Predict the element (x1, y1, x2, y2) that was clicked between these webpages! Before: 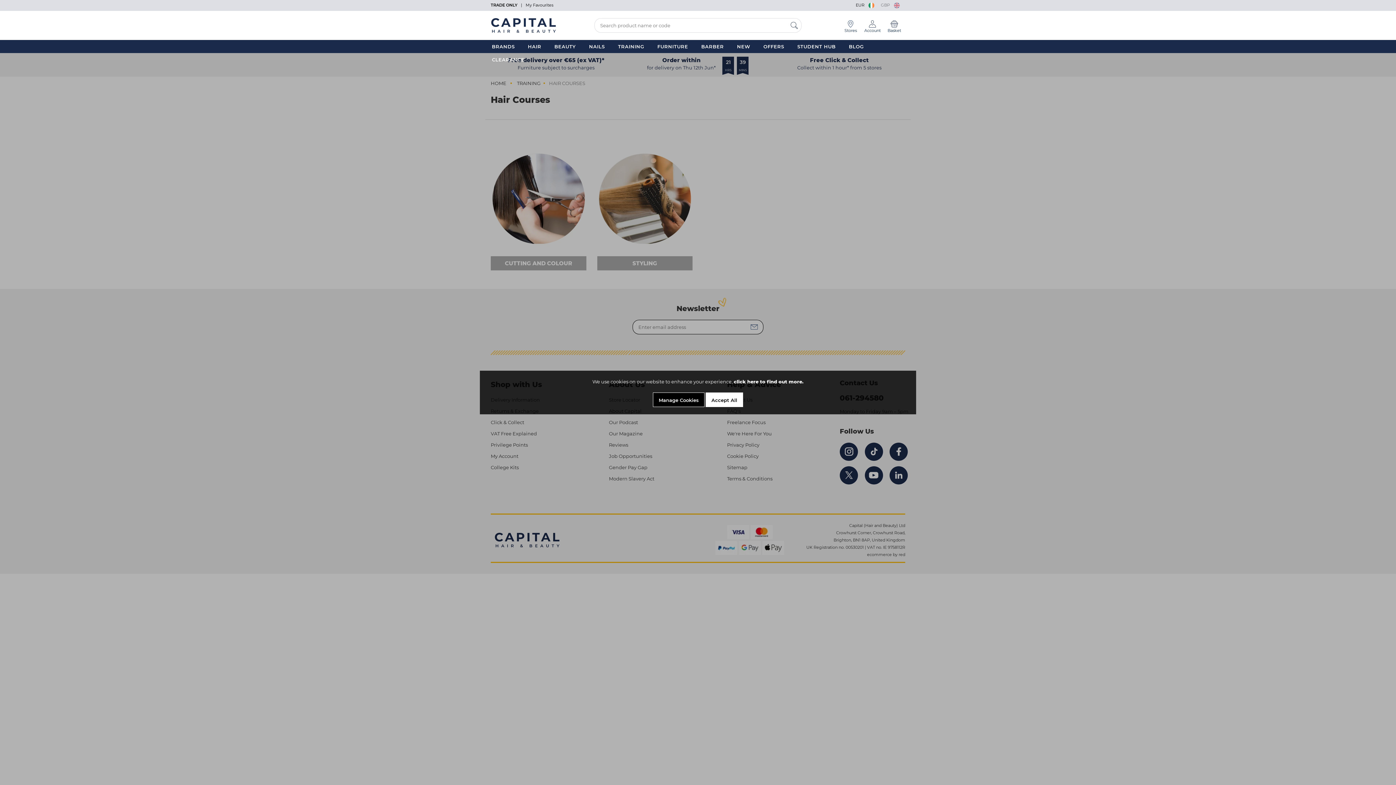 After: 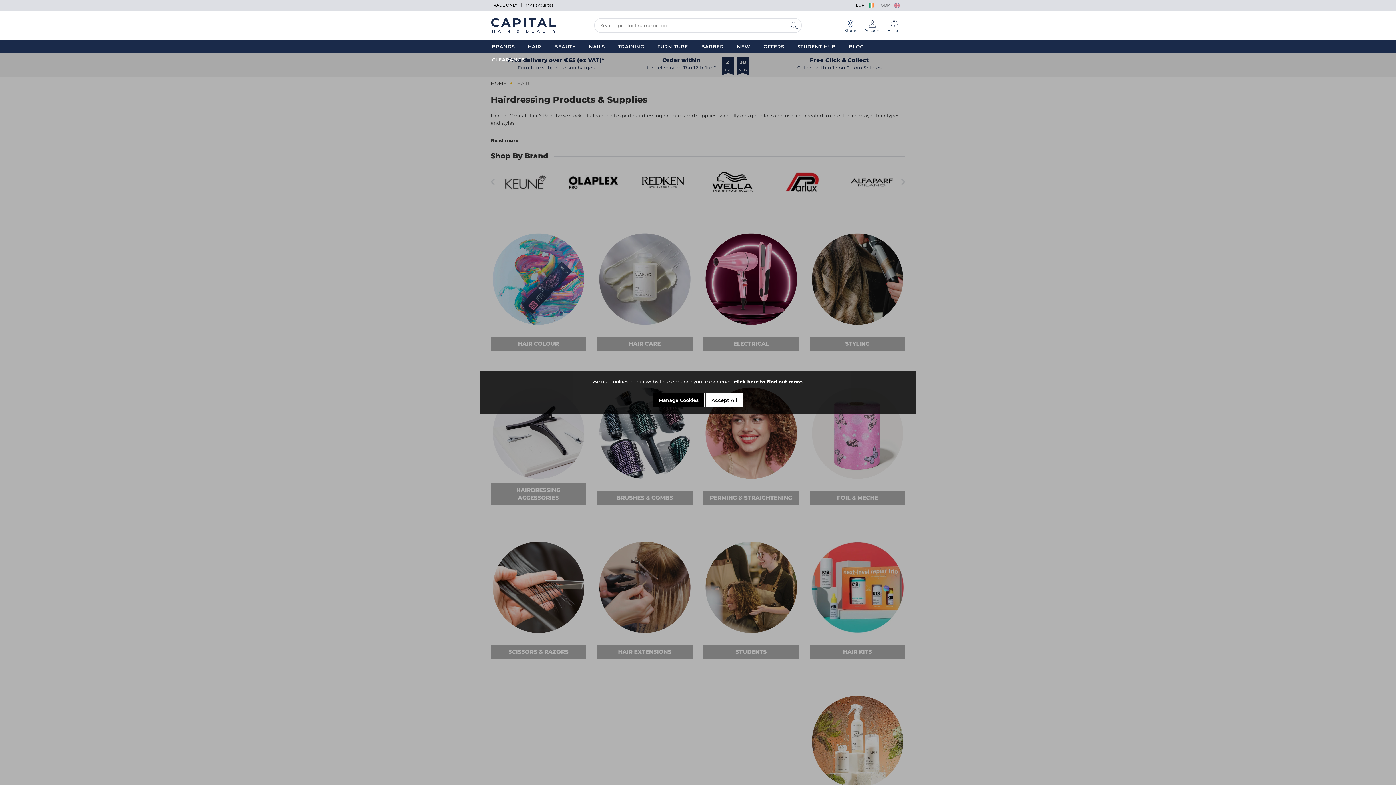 Action: bbox: (521, 40, 548, 53) label: HAIR